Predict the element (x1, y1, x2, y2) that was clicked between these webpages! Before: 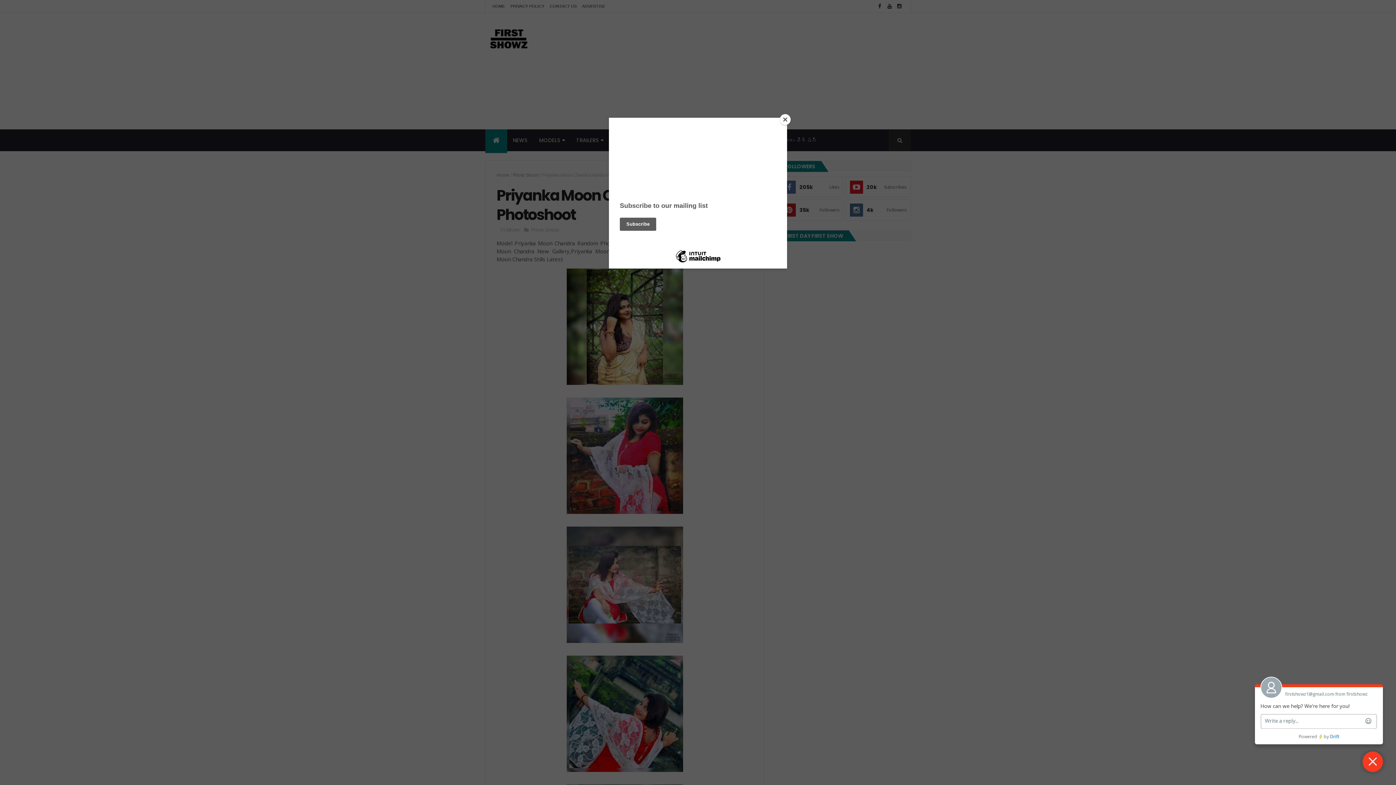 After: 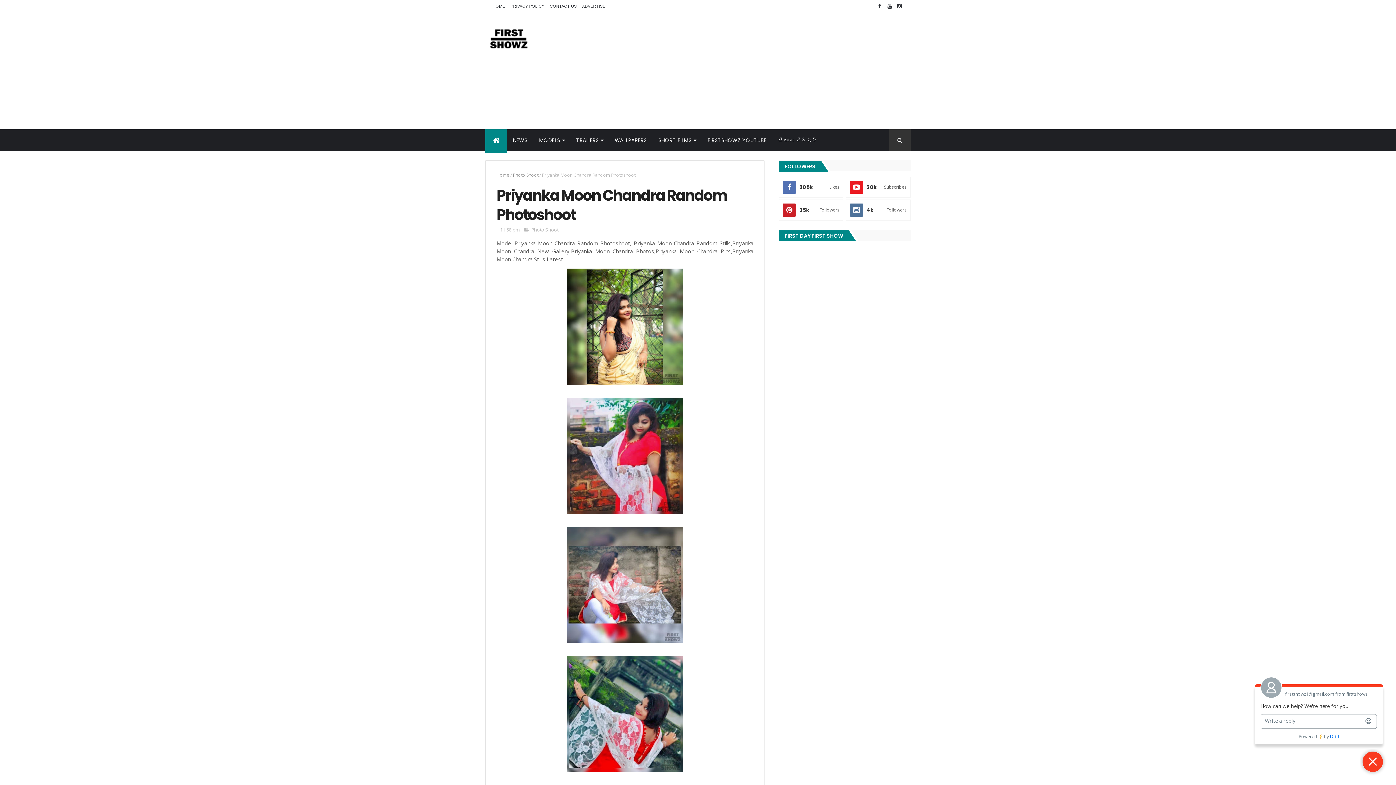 Action: label: Close bbox: (780, 114, 790, 125)